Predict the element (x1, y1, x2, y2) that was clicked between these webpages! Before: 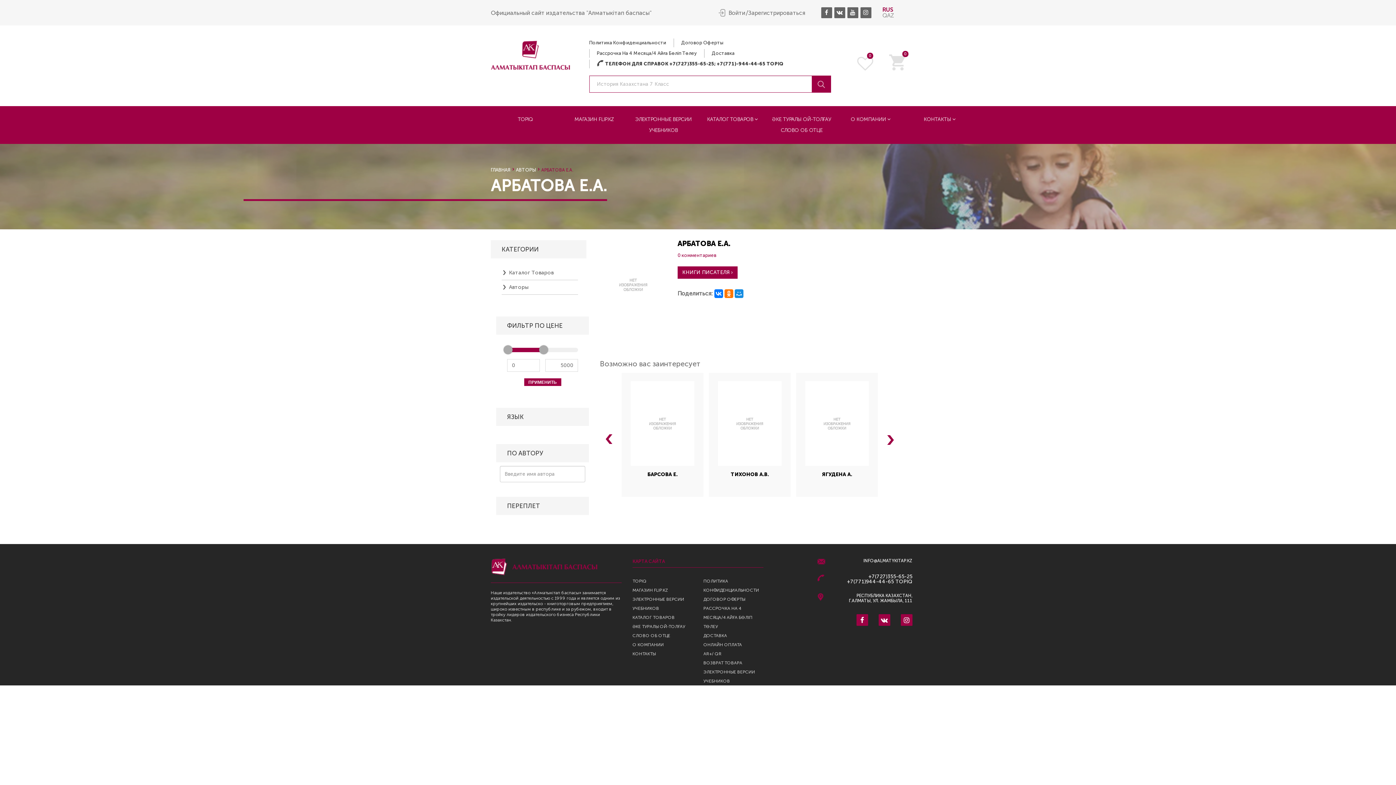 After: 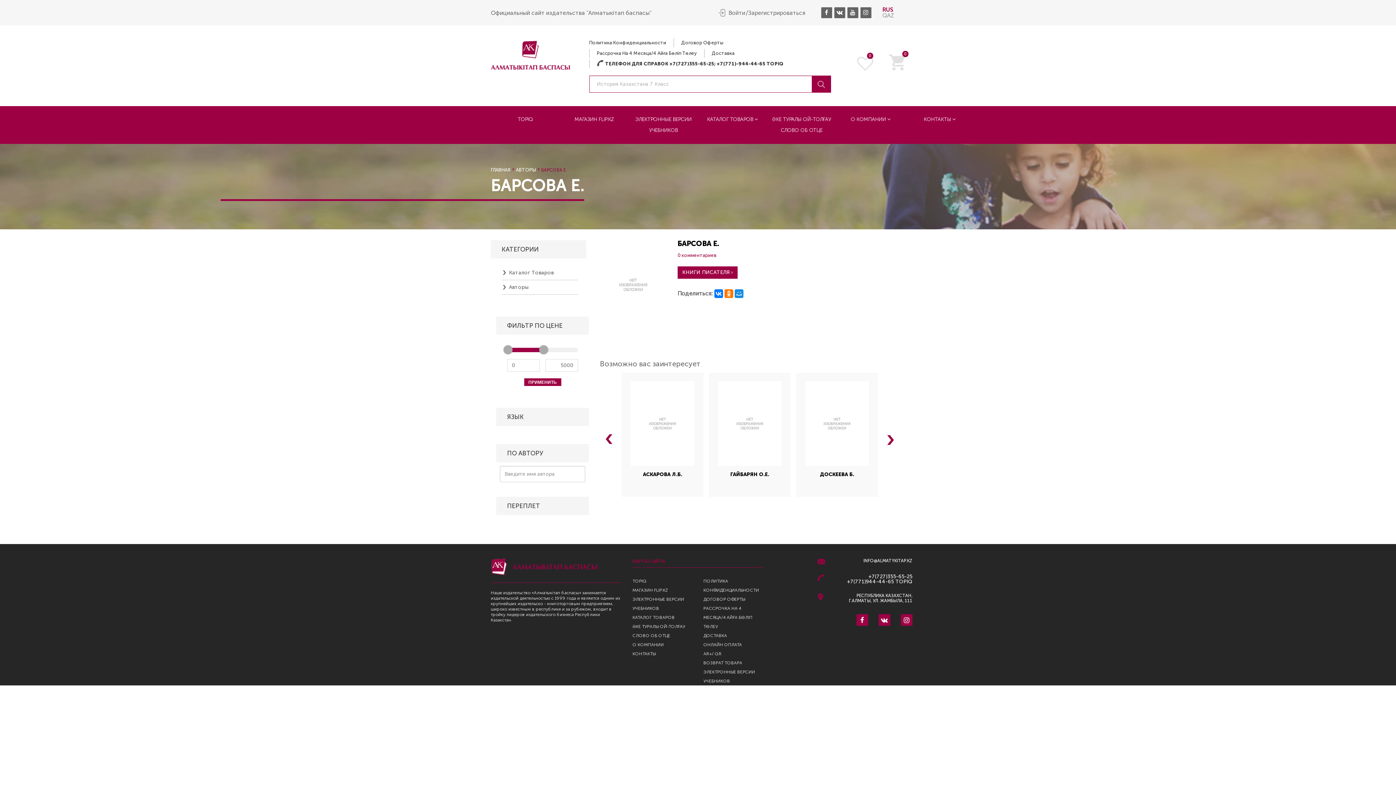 Action: label: БАРСОВА Е. bbox: (638, 471, 686, 478)